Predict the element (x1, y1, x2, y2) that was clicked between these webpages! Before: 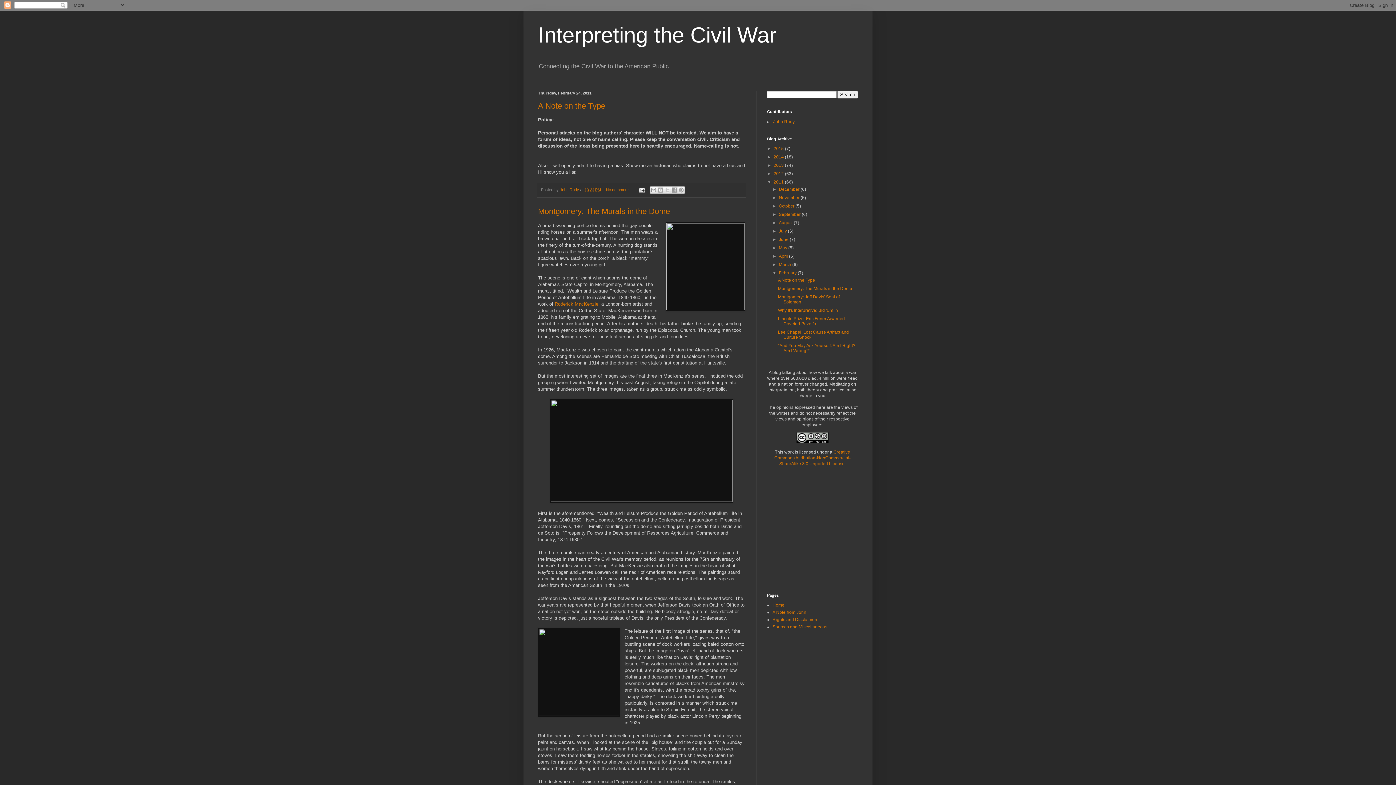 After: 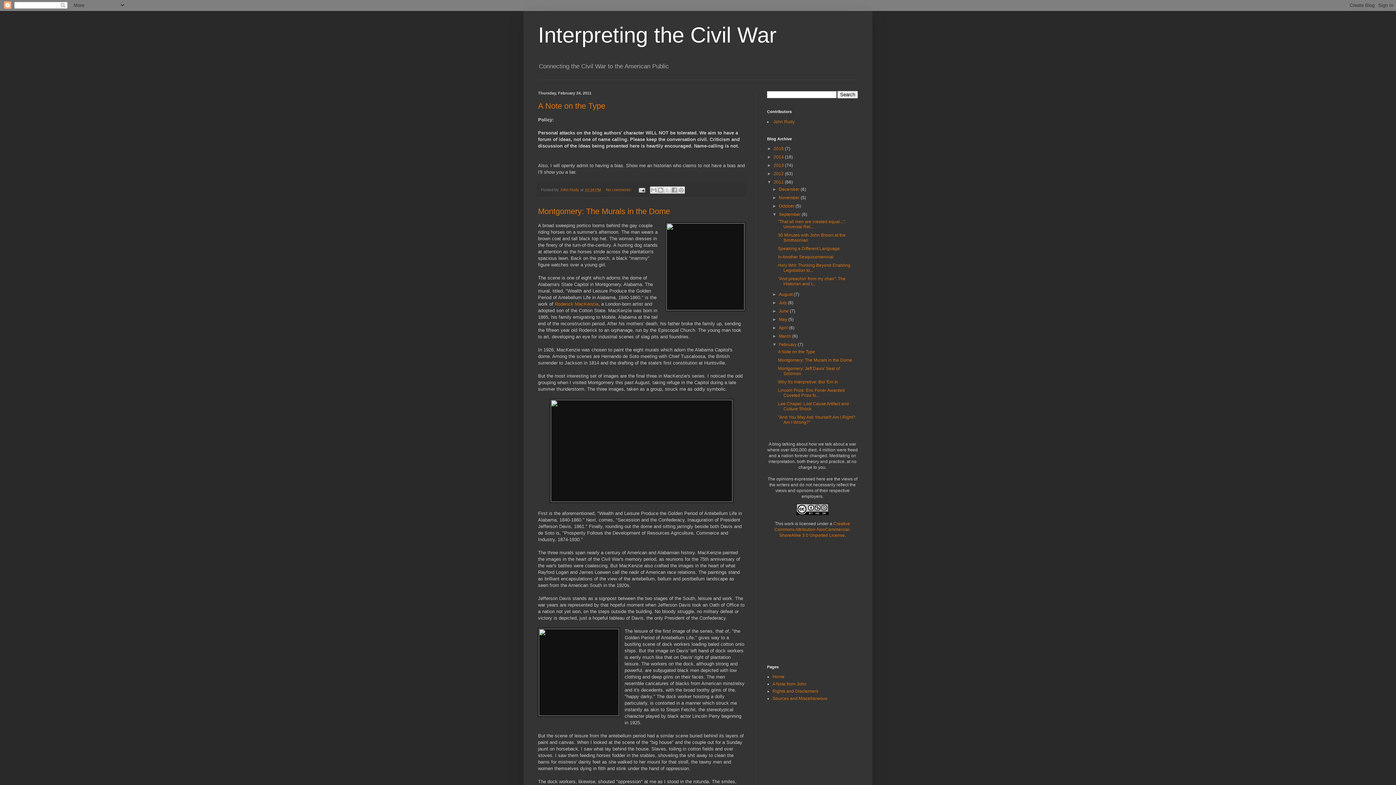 Action: bbox: (772, 212, 779, 217) label: ►  